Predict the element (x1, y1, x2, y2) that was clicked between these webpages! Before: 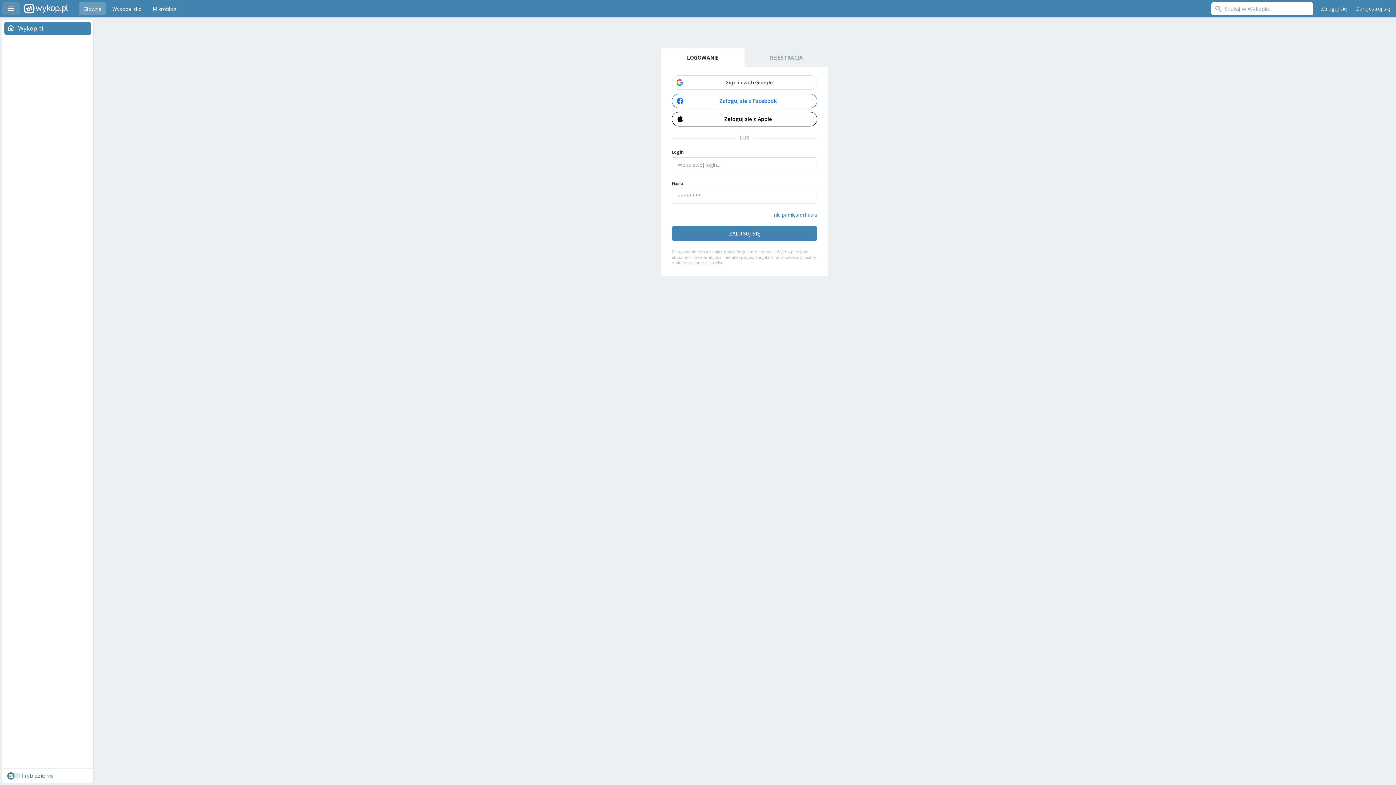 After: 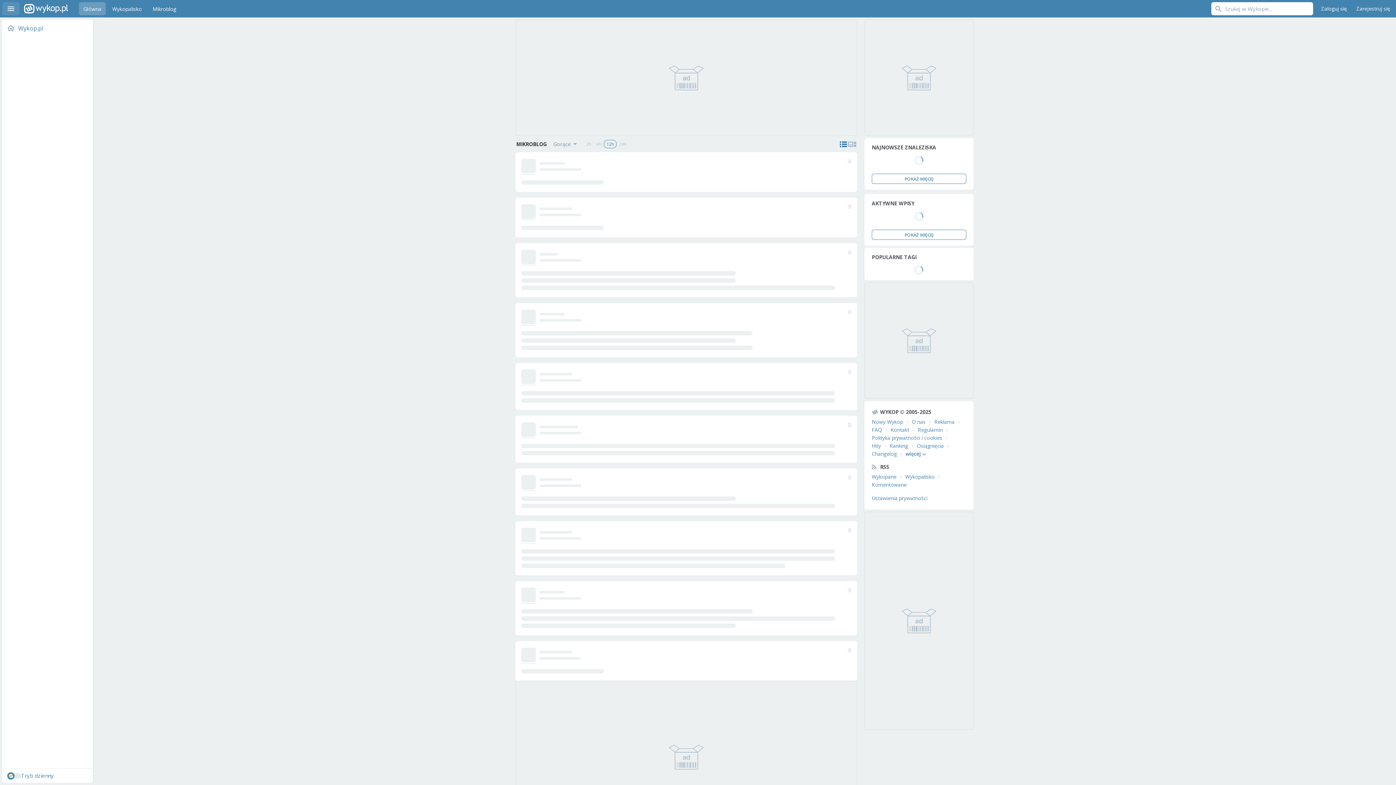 Action: bbox: (148, 2, 180, 15) label: Mikroblog